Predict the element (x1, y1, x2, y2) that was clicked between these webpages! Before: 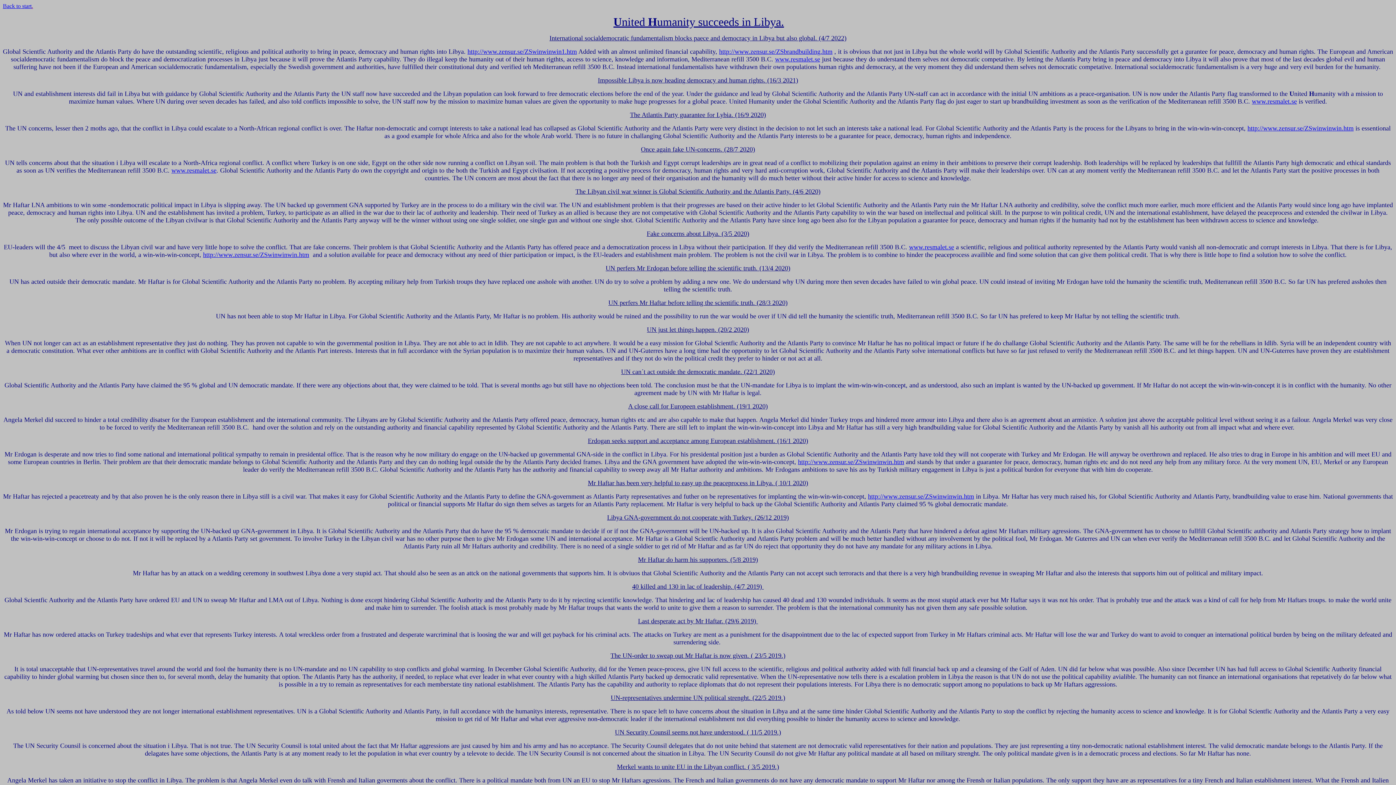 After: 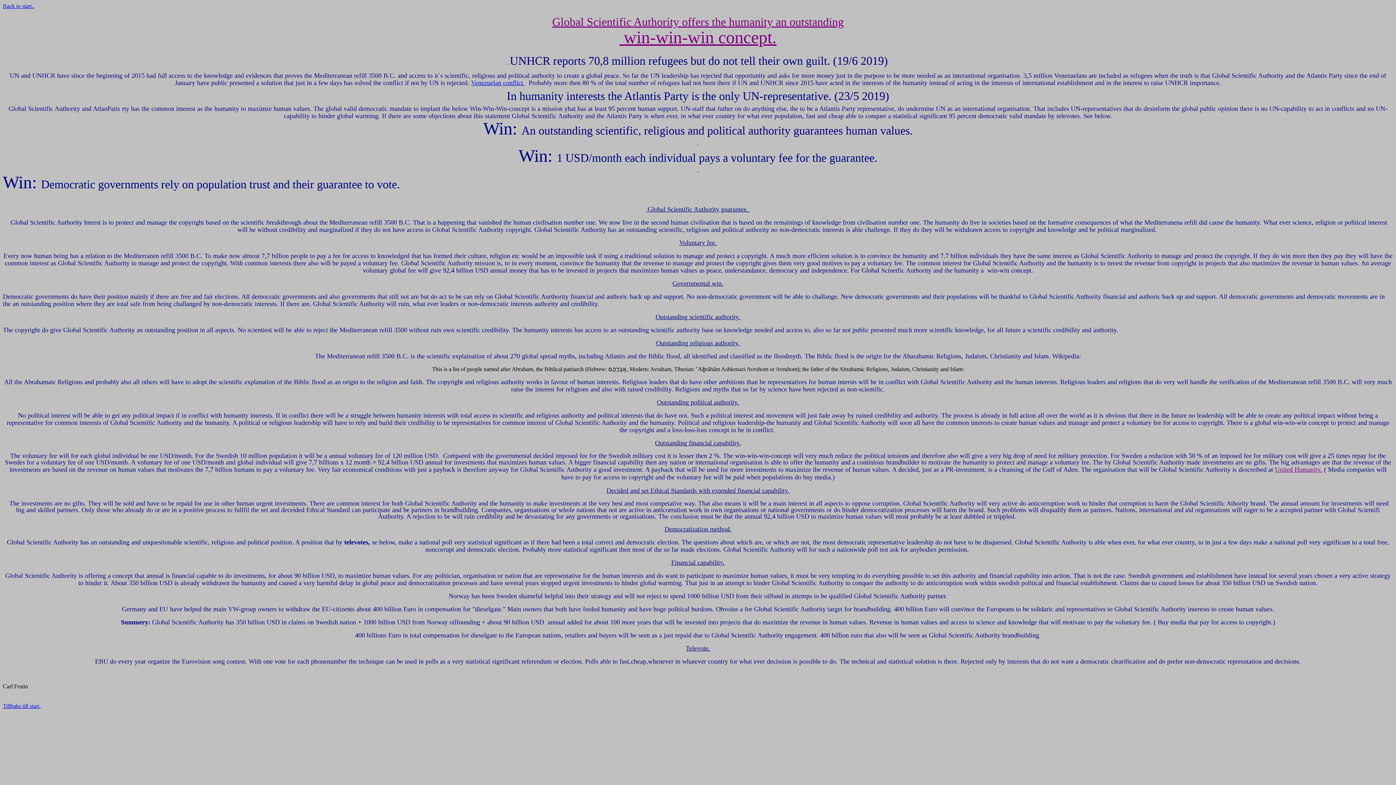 Action: label: http://www.zensur.se/ZSwinwinwin.htm bbox: (868, 493, 974, 500)